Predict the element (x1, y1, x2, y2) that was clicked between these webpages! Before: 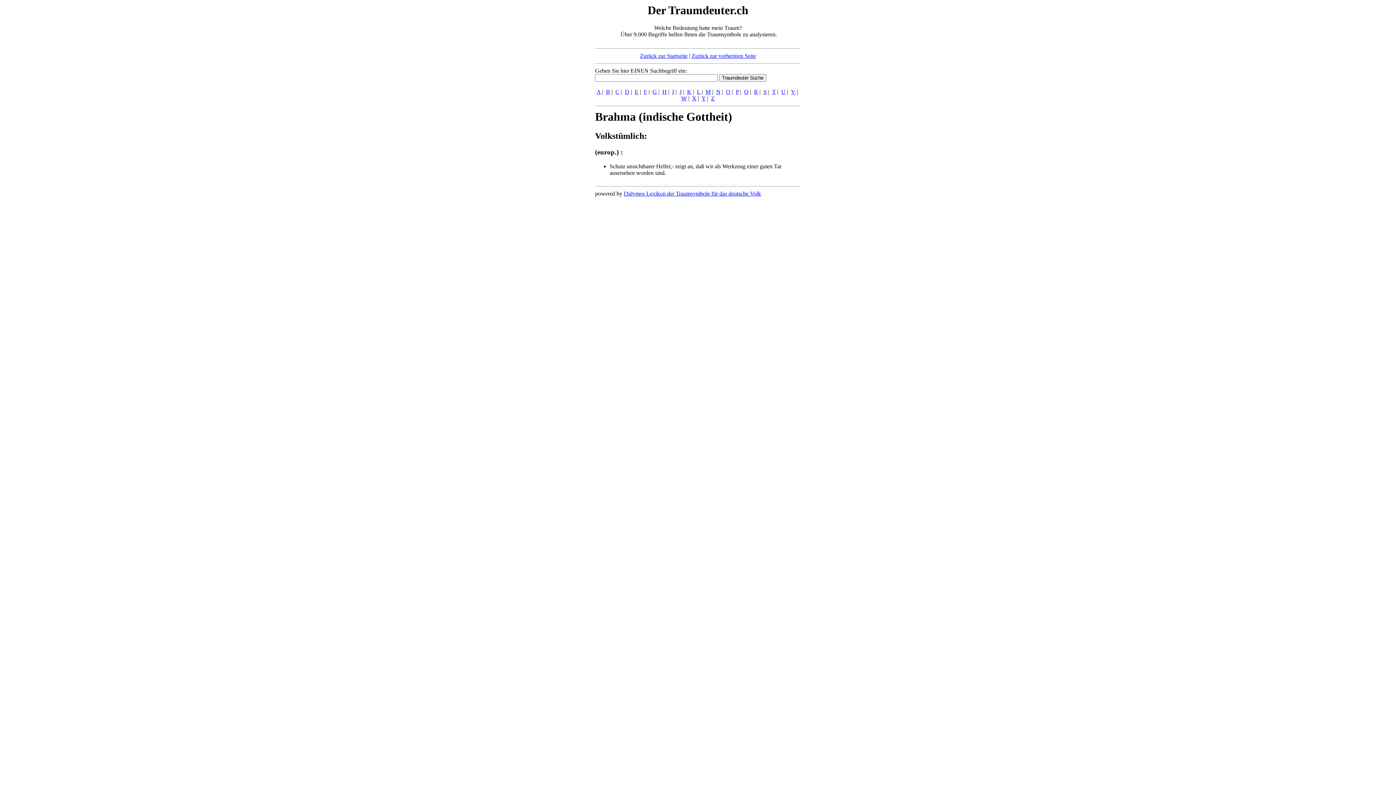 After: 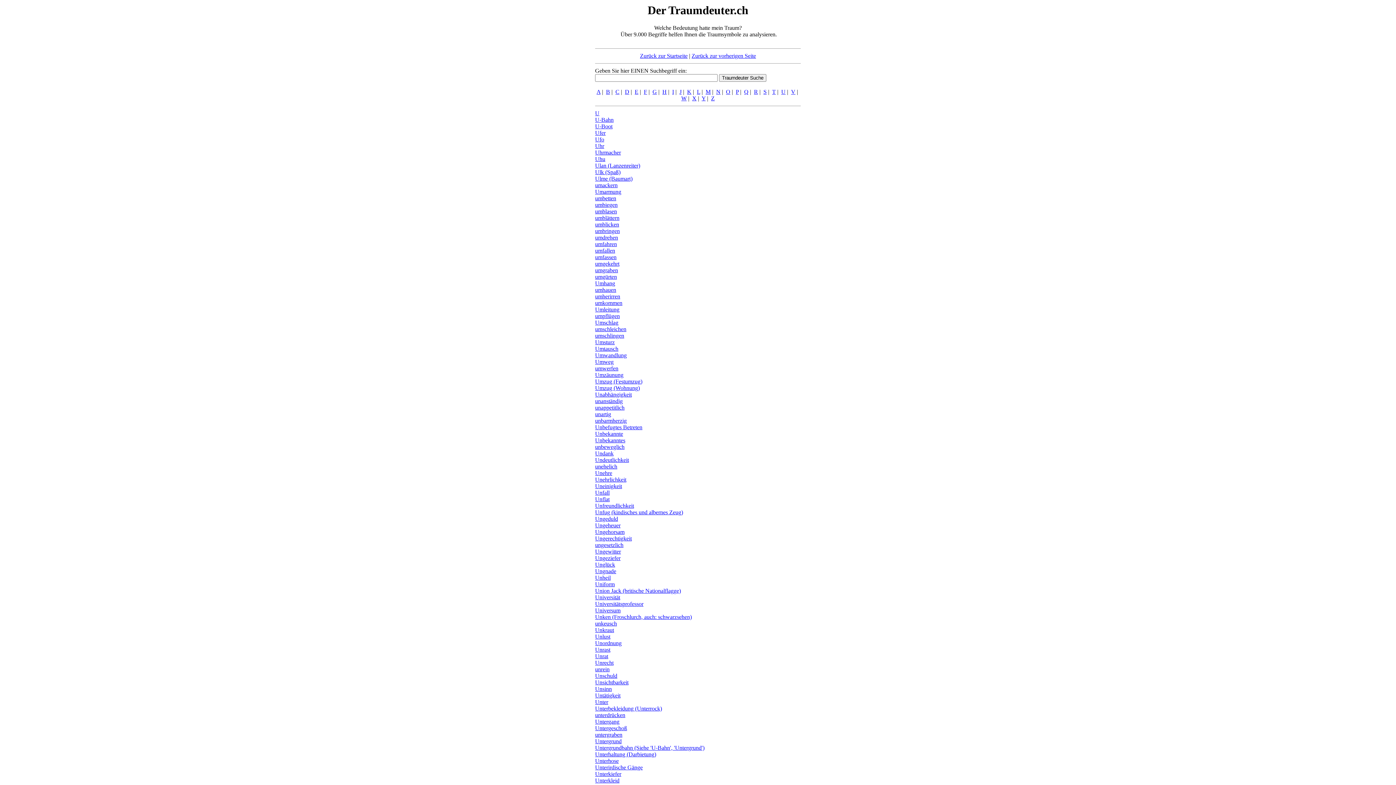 Action: label: U bbox: (781, 88, 785, 94)